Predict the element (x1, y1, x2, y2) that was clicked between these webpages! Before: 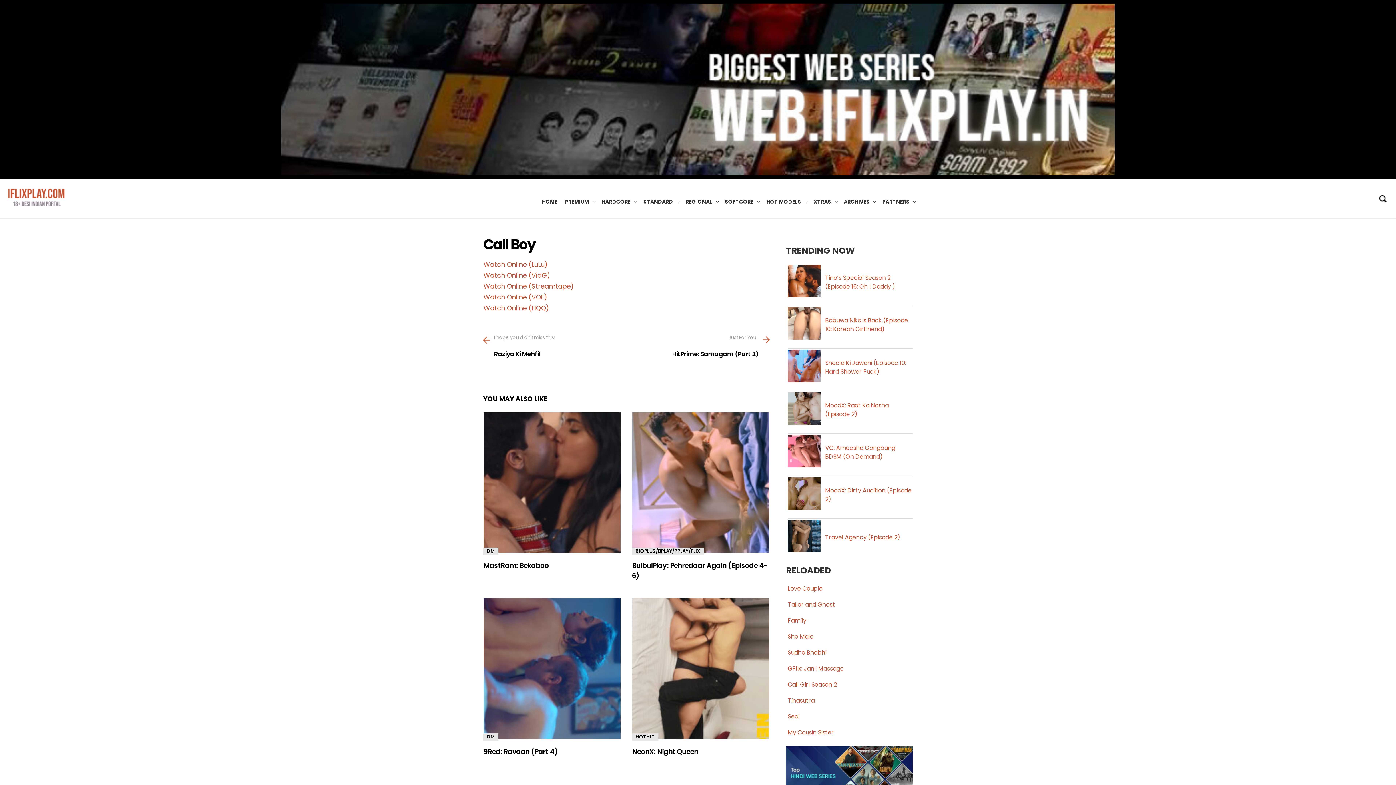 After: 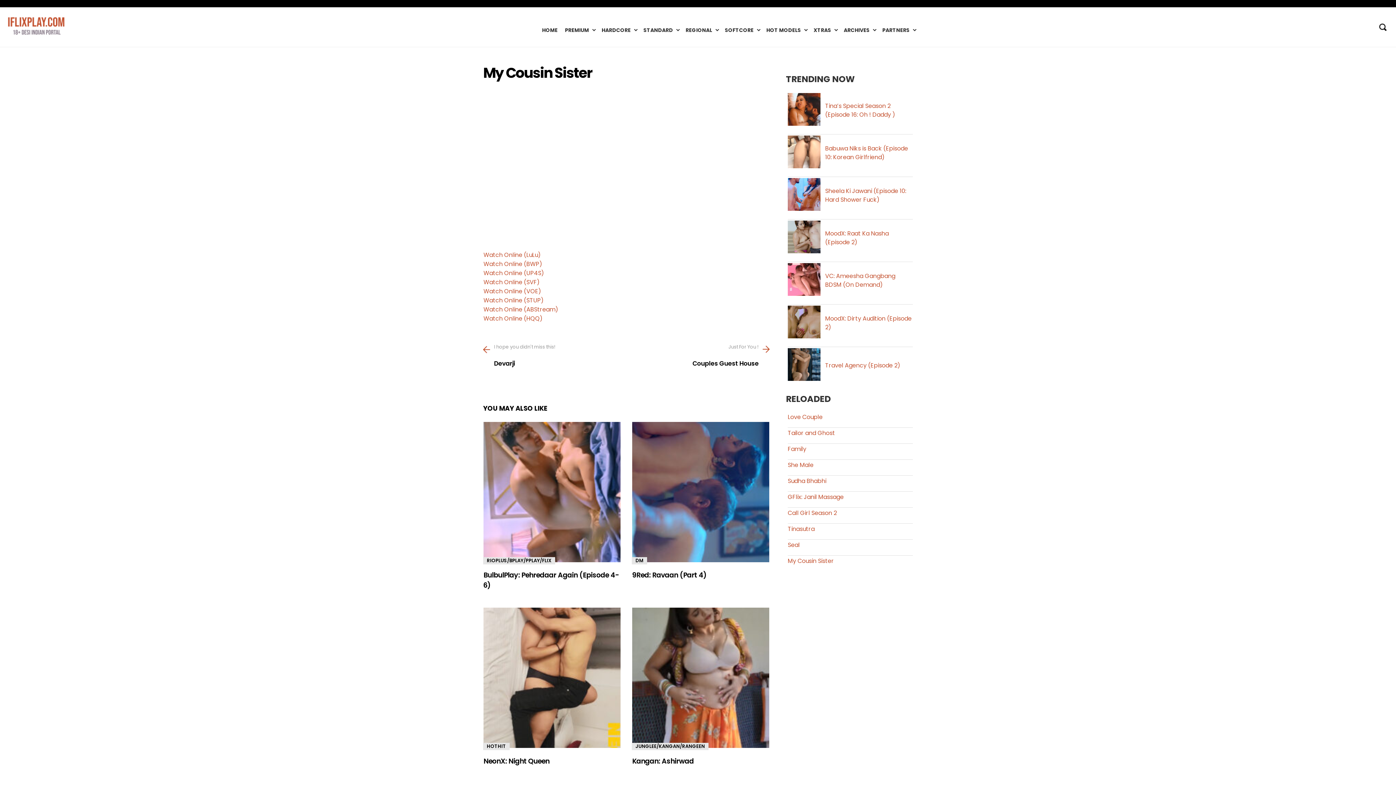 Action: bbox: (788, 728, 834, 737) label: My Cousin Sister